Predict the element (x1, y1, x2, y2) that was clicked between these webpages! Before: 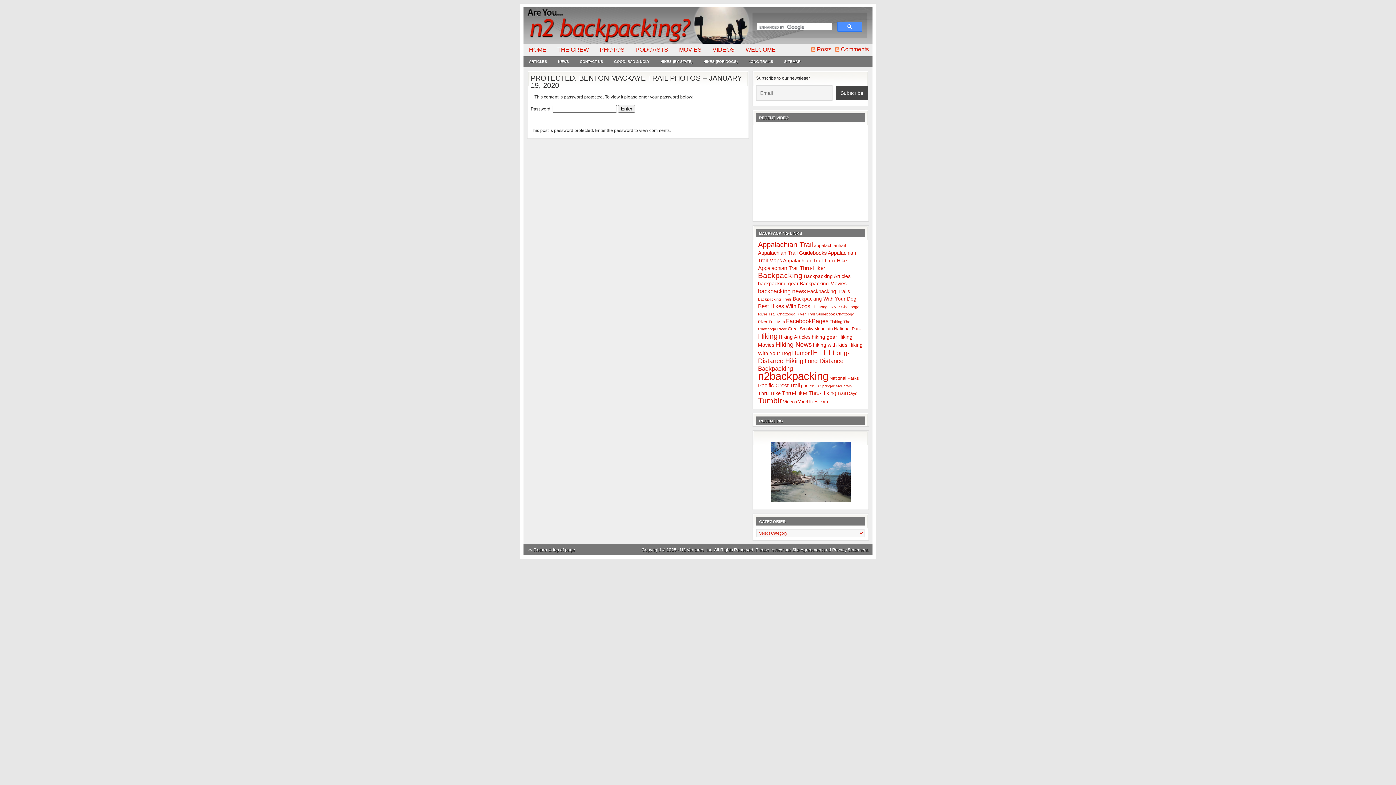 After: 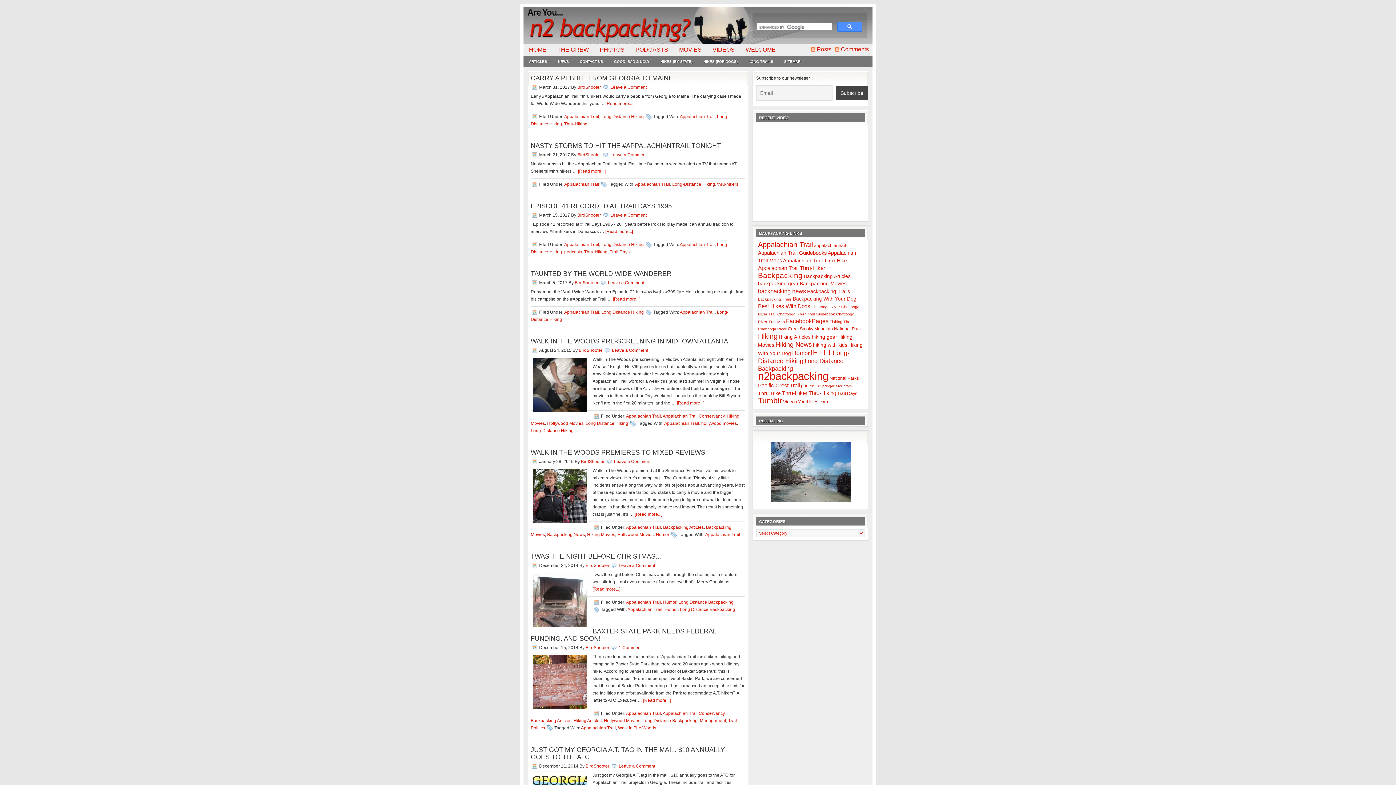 Action: bbox: (758, 240, 813, 248) label: Appalachian Trail (17 items)